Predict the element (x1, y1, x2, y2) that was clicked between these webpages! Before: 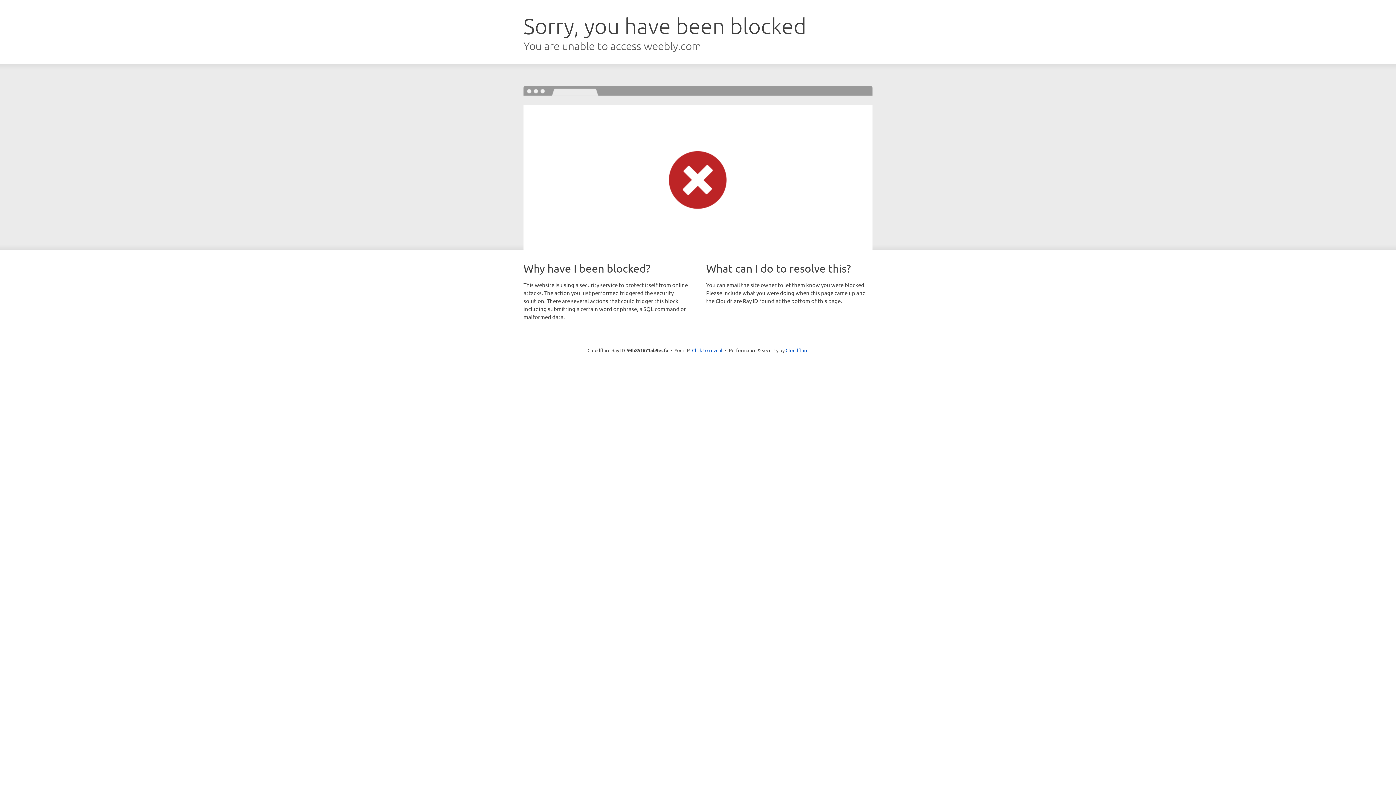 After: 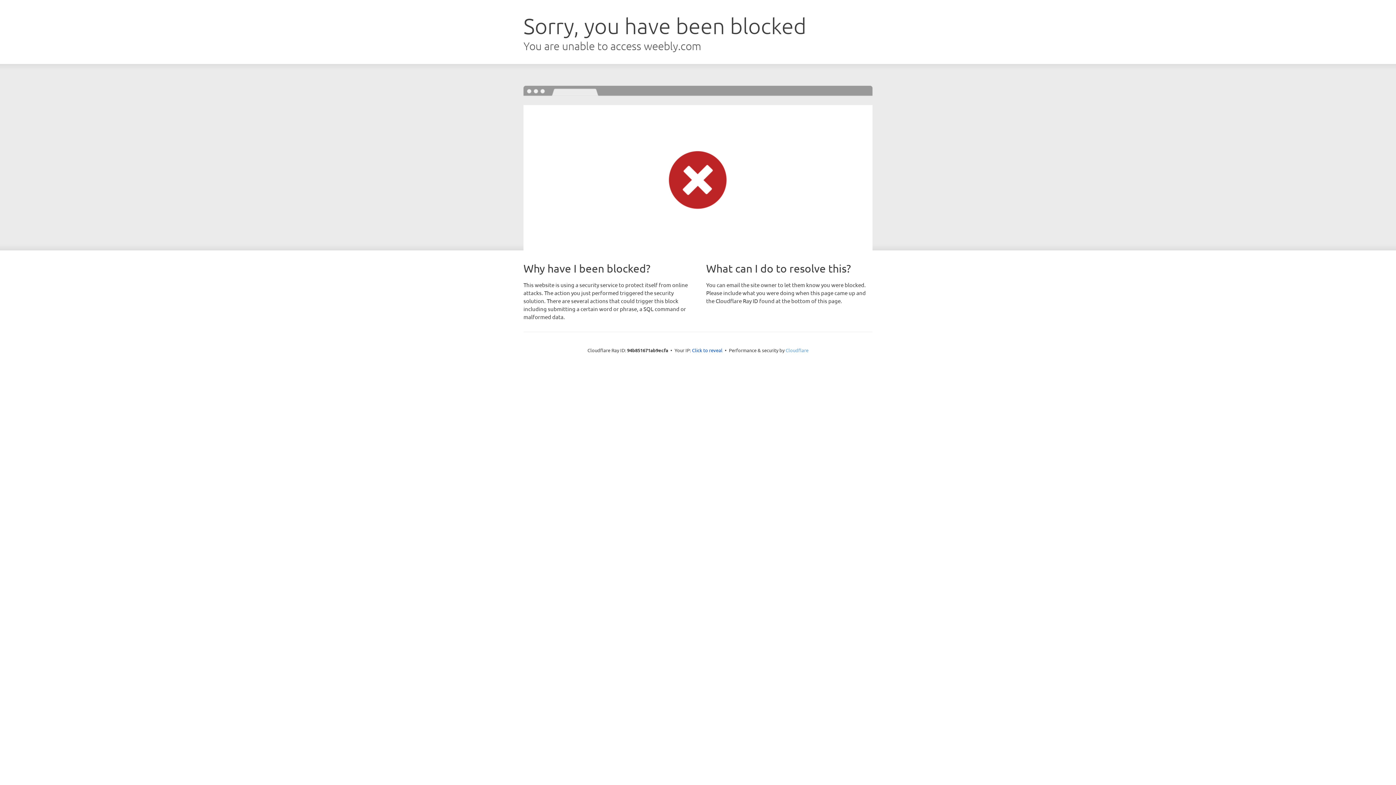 Action: bbox: (785, 347, 808, 353) label: Cloudflare